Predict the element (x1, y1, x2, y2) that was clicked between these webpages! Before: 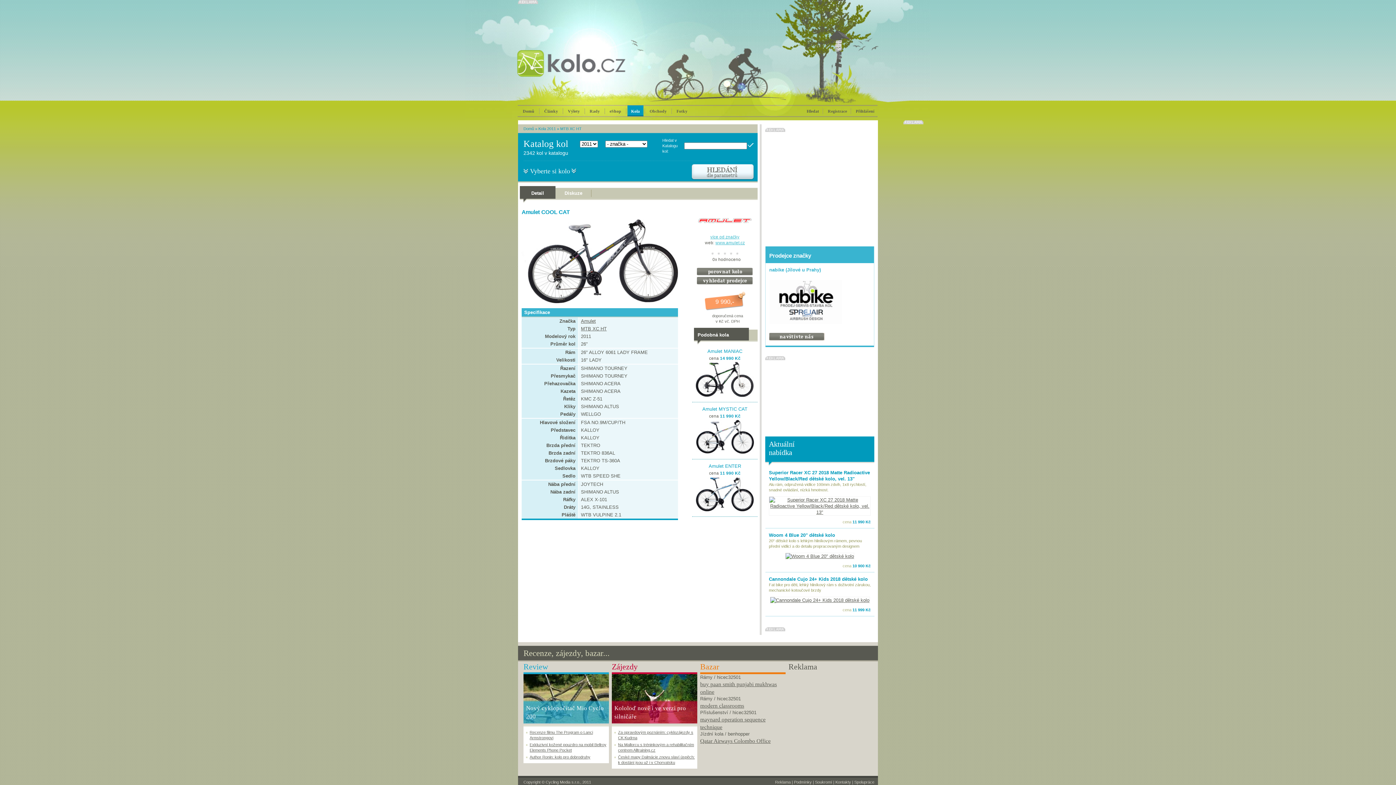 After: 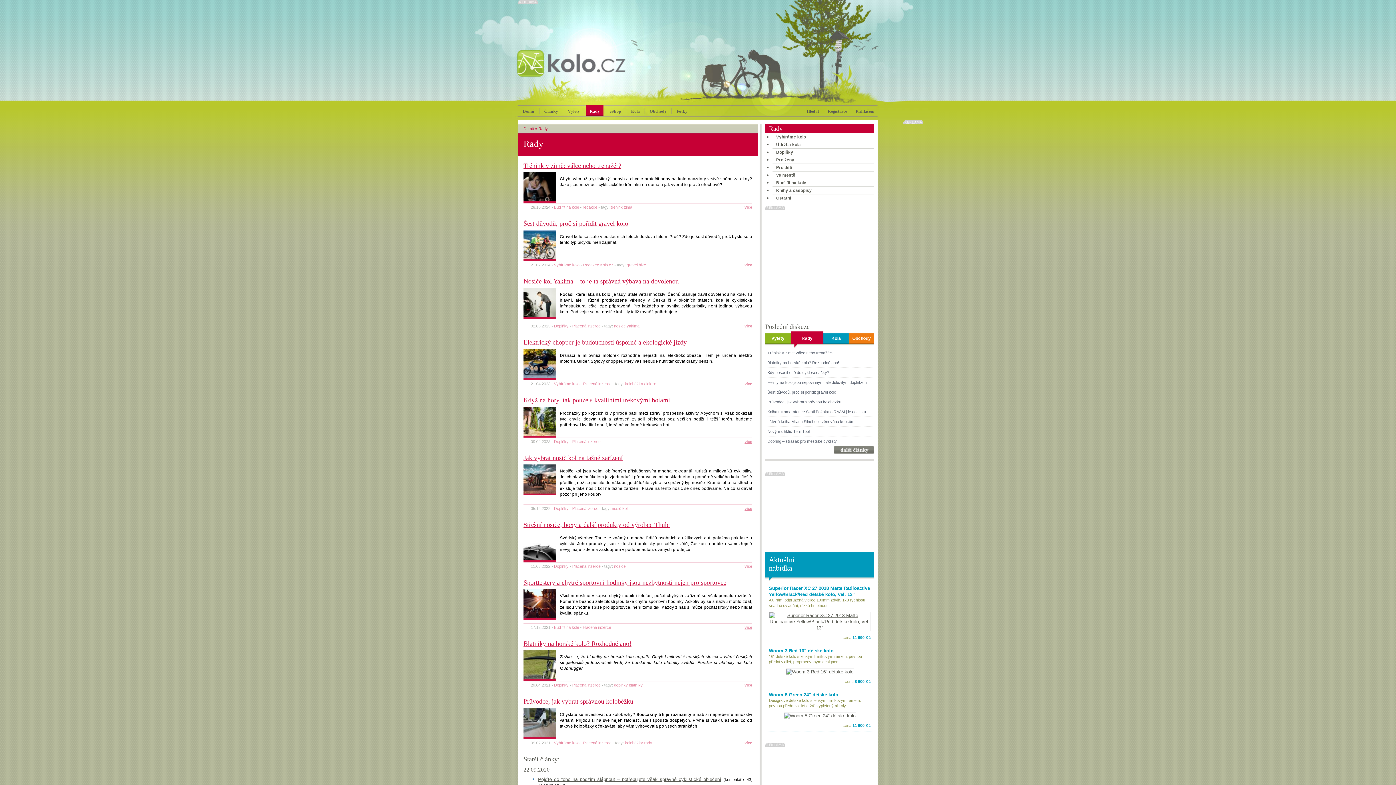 Action: bbox: (586, 105, 603, 115) label: Rady